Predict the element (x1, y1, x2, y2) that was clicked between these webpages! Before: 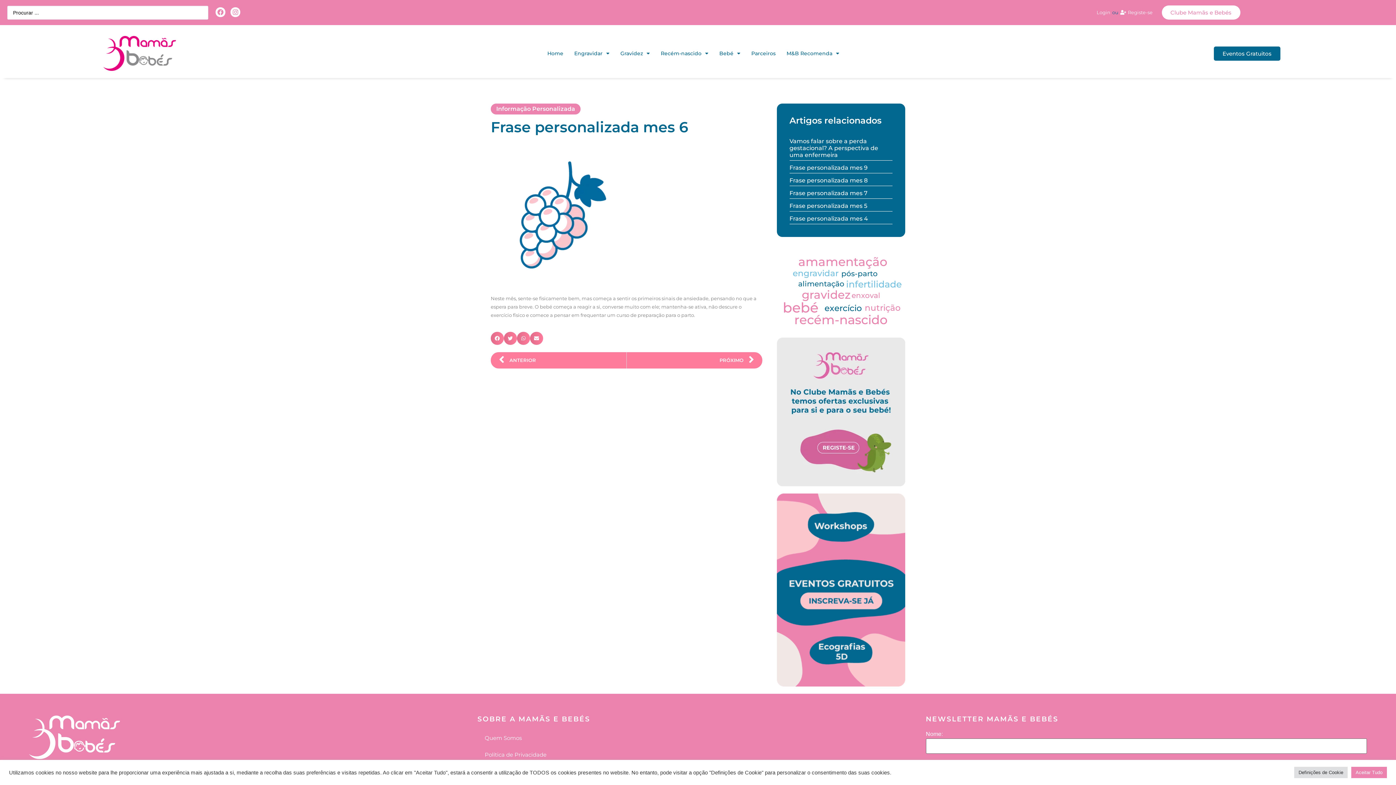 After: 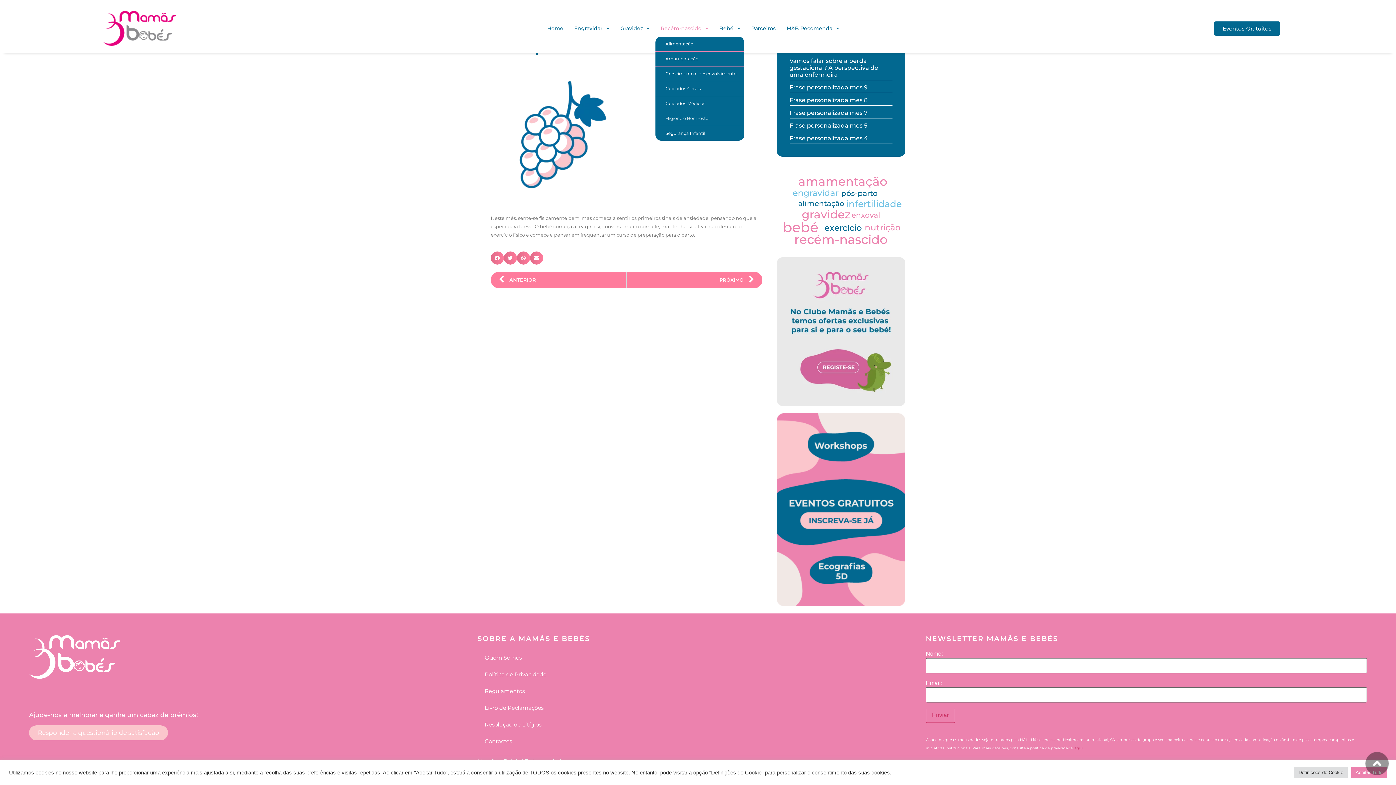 Action: label: Recém-nascido bbox: (655, 45, 714, 61)